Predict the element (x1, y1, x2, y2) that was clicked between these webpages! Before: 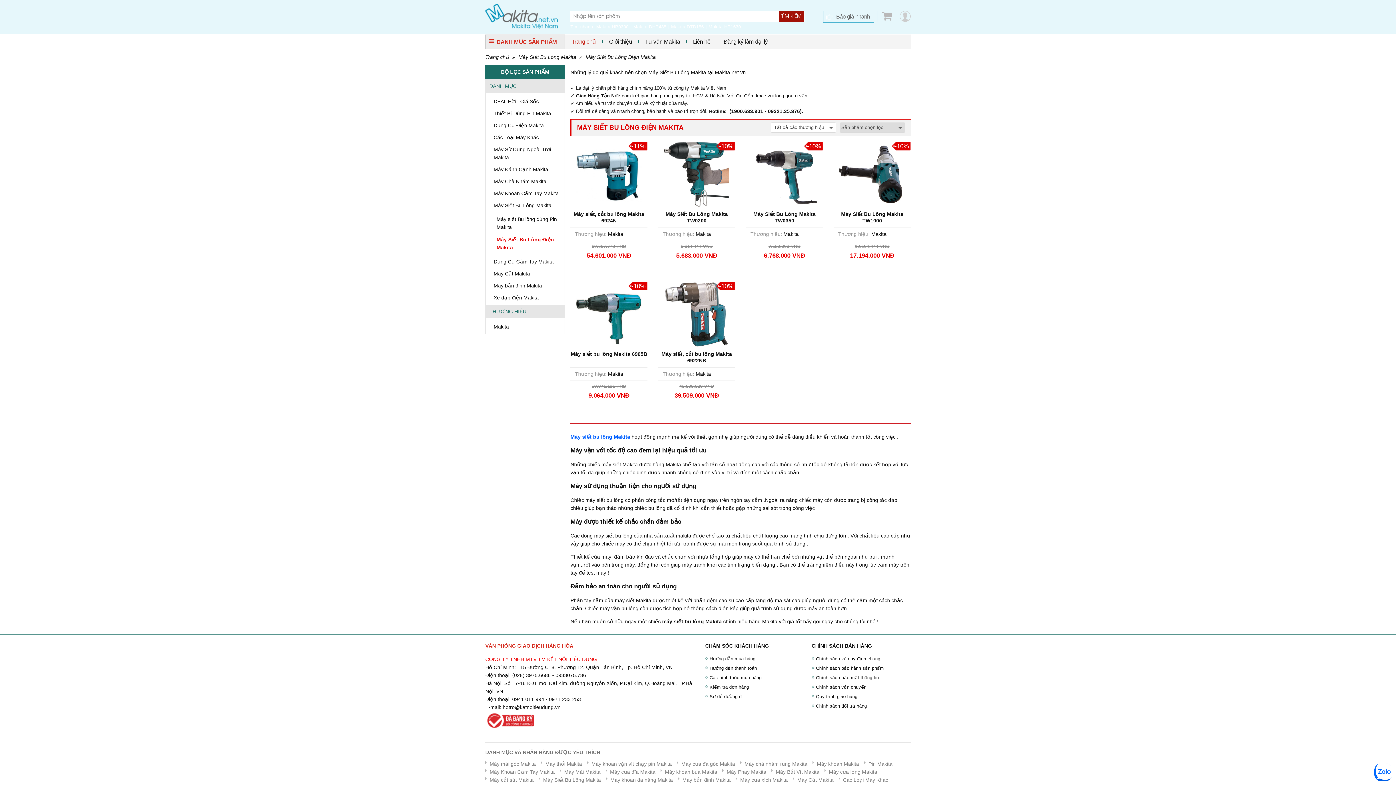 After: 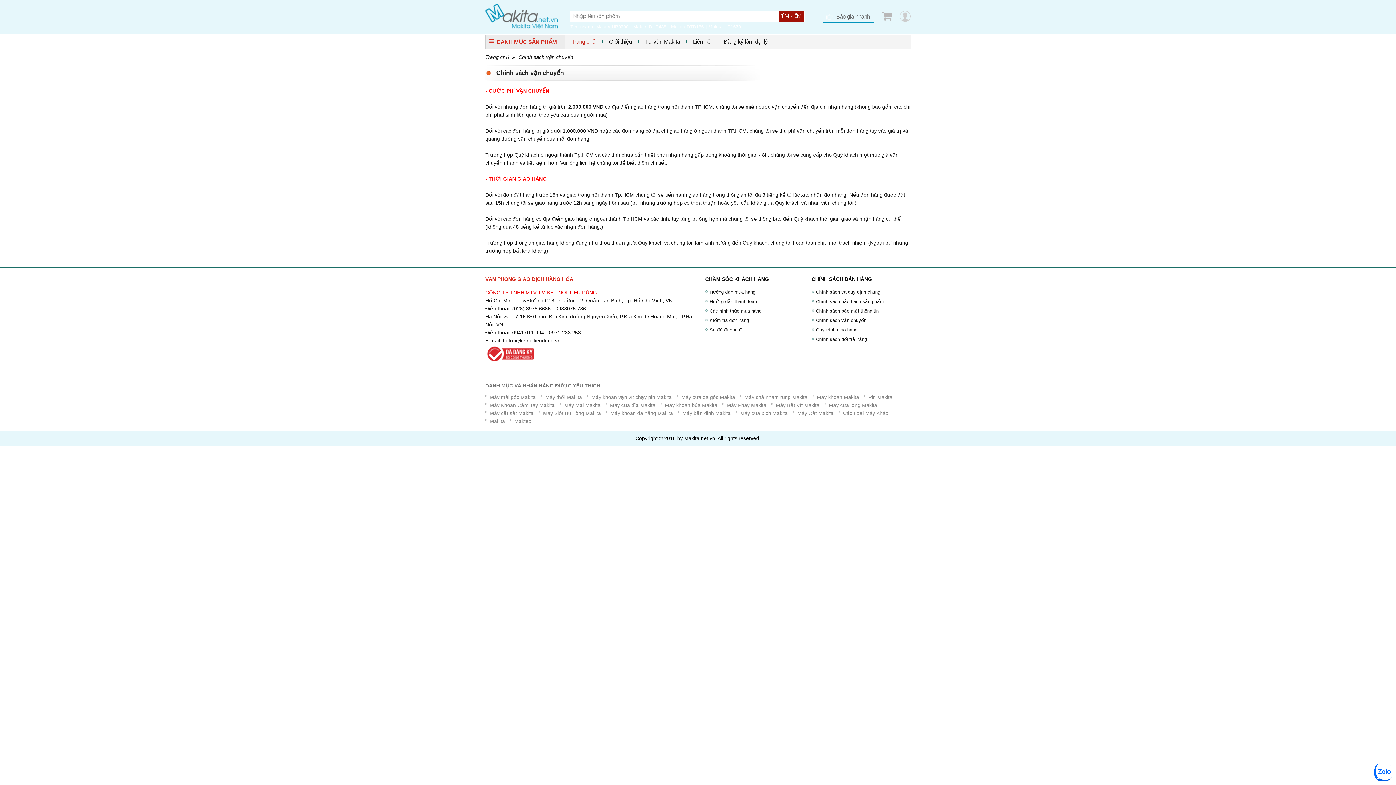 Action: label: Chính sách vận chuyển bbox: (811, 684, 910, 691)